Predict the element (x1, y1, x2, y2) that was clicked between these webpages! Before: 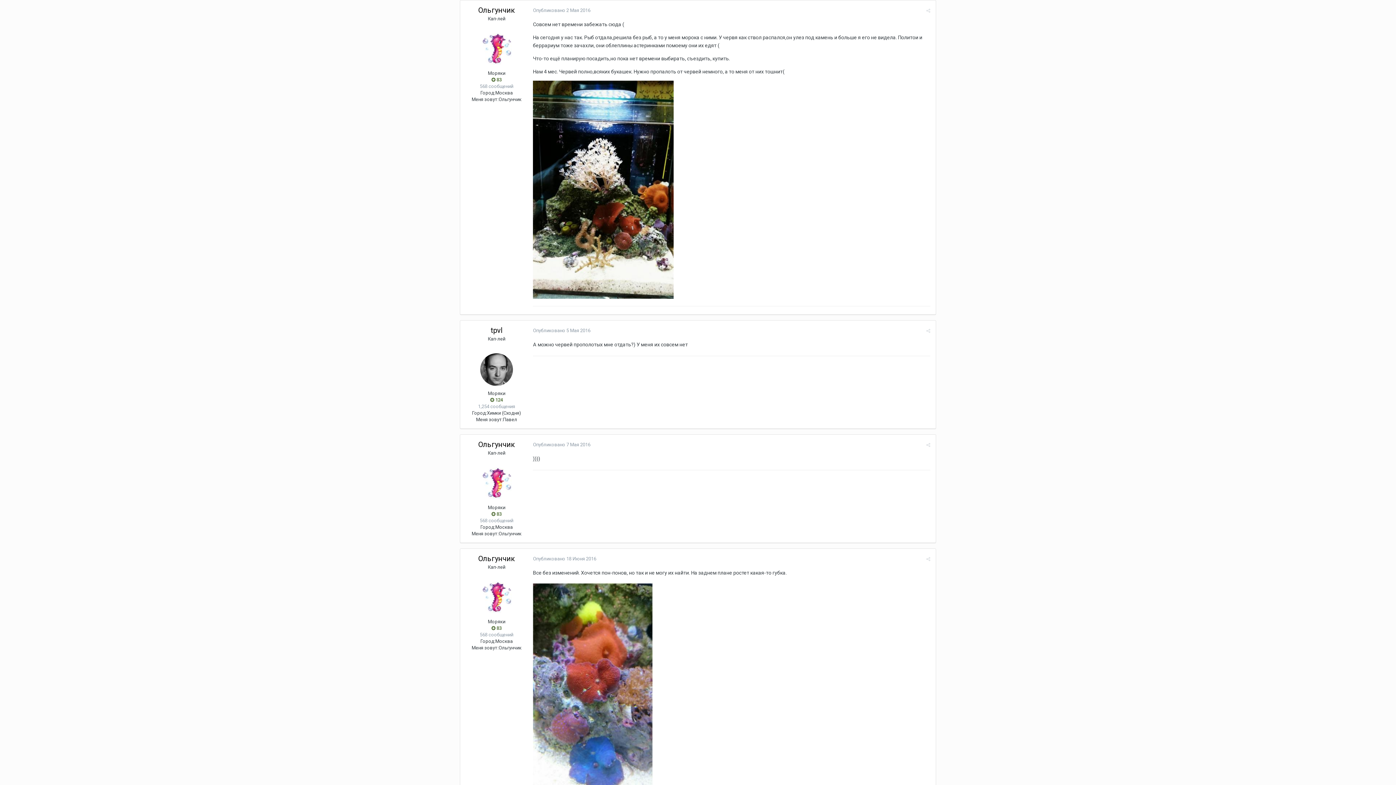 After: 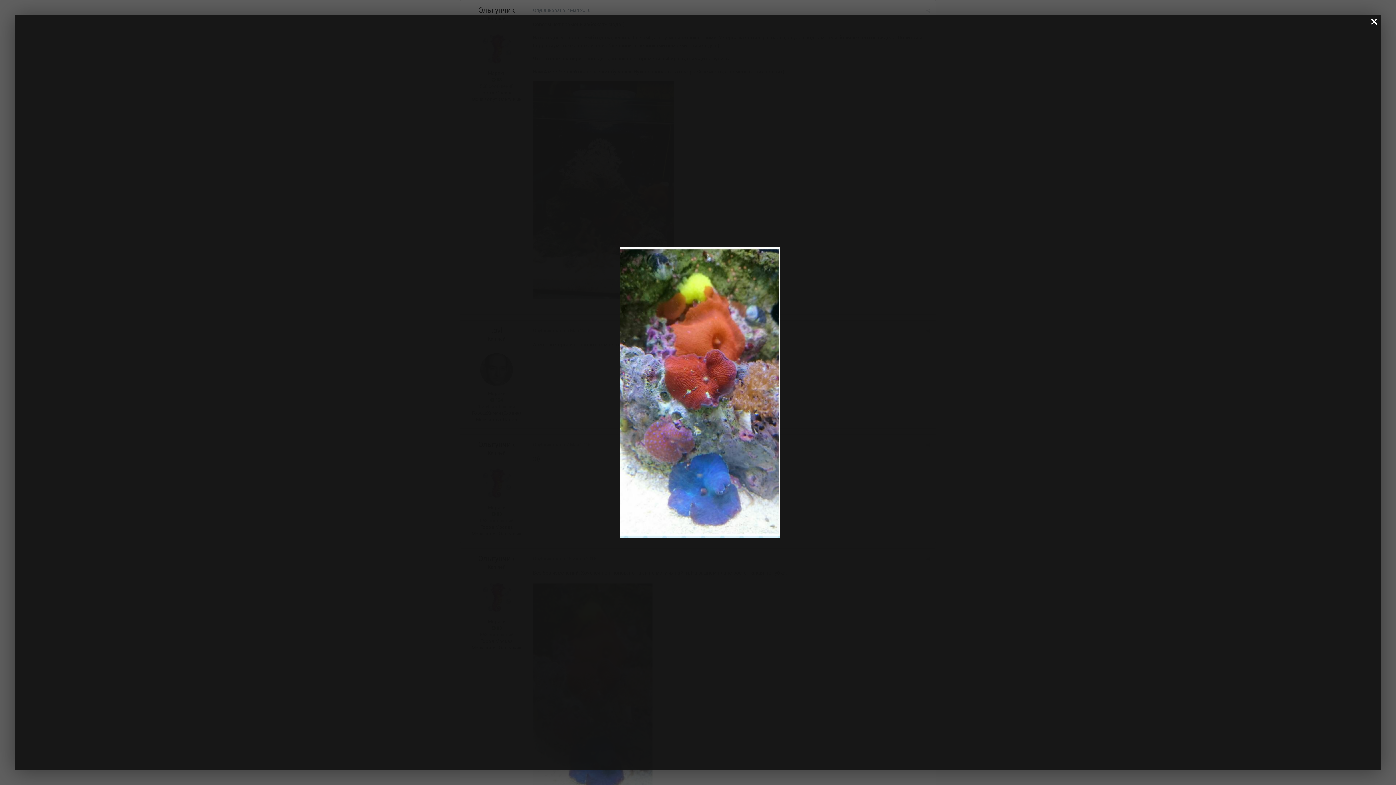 Action: bbox: (533, 687, 653, 693)